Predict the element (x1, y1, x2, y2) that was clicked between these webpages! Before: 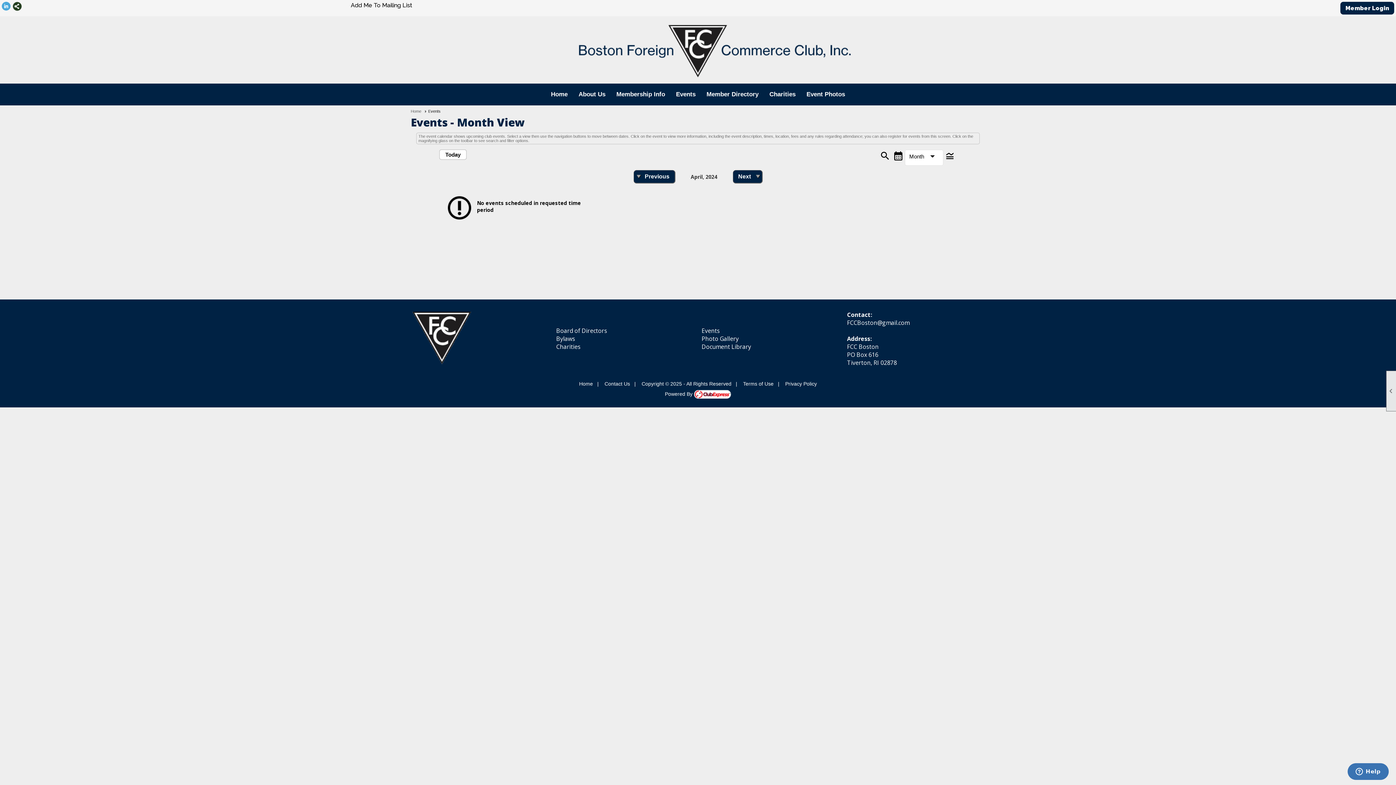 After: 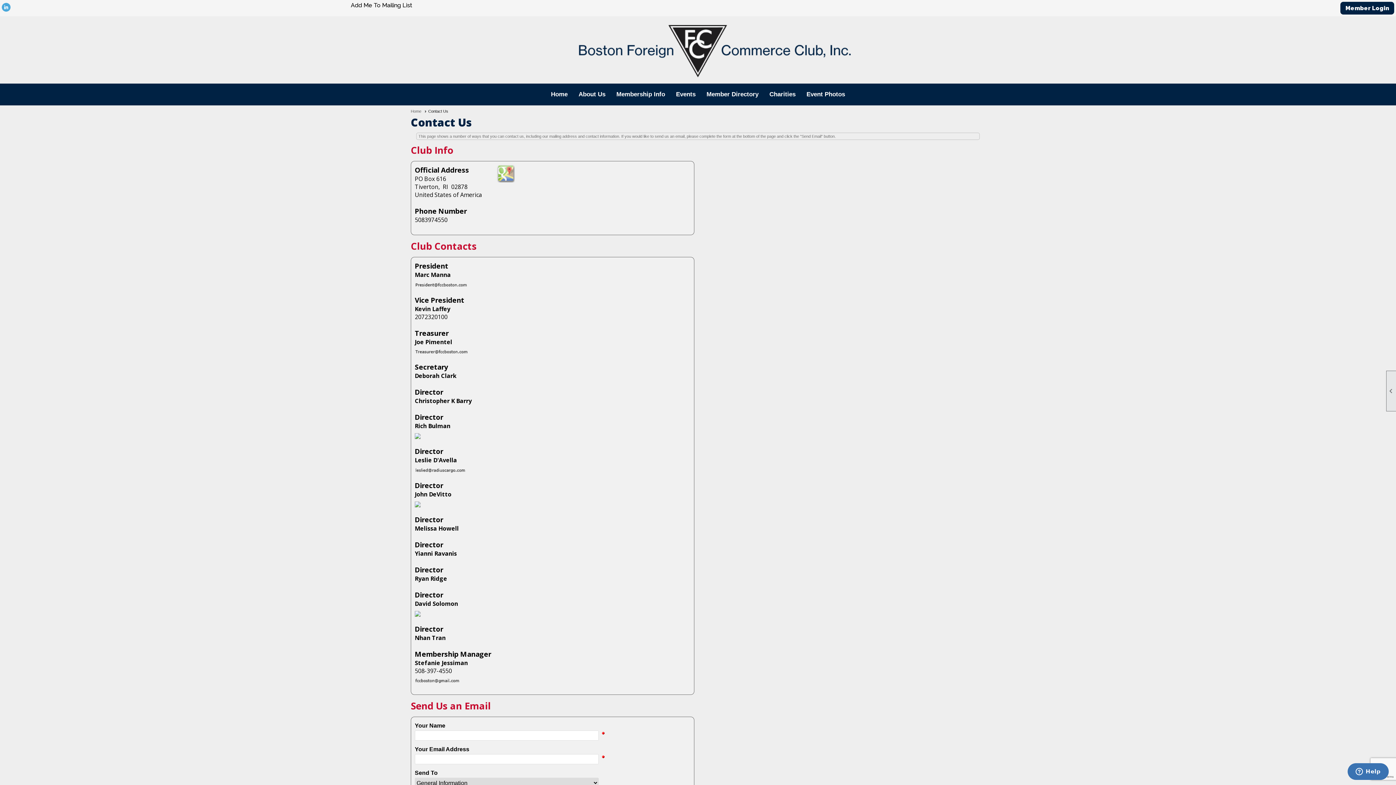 Action: label: Contact Us bbox: (604, 381, 630, 386)